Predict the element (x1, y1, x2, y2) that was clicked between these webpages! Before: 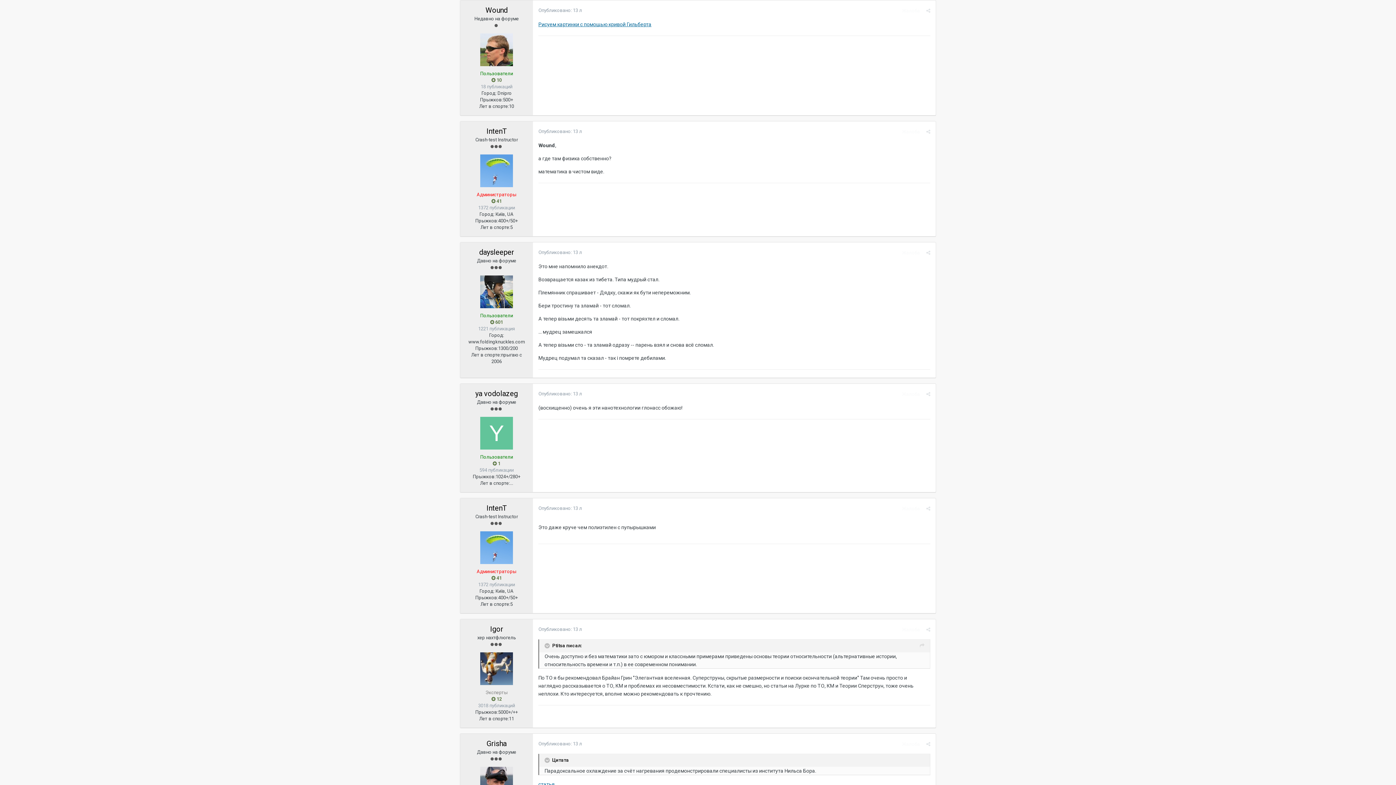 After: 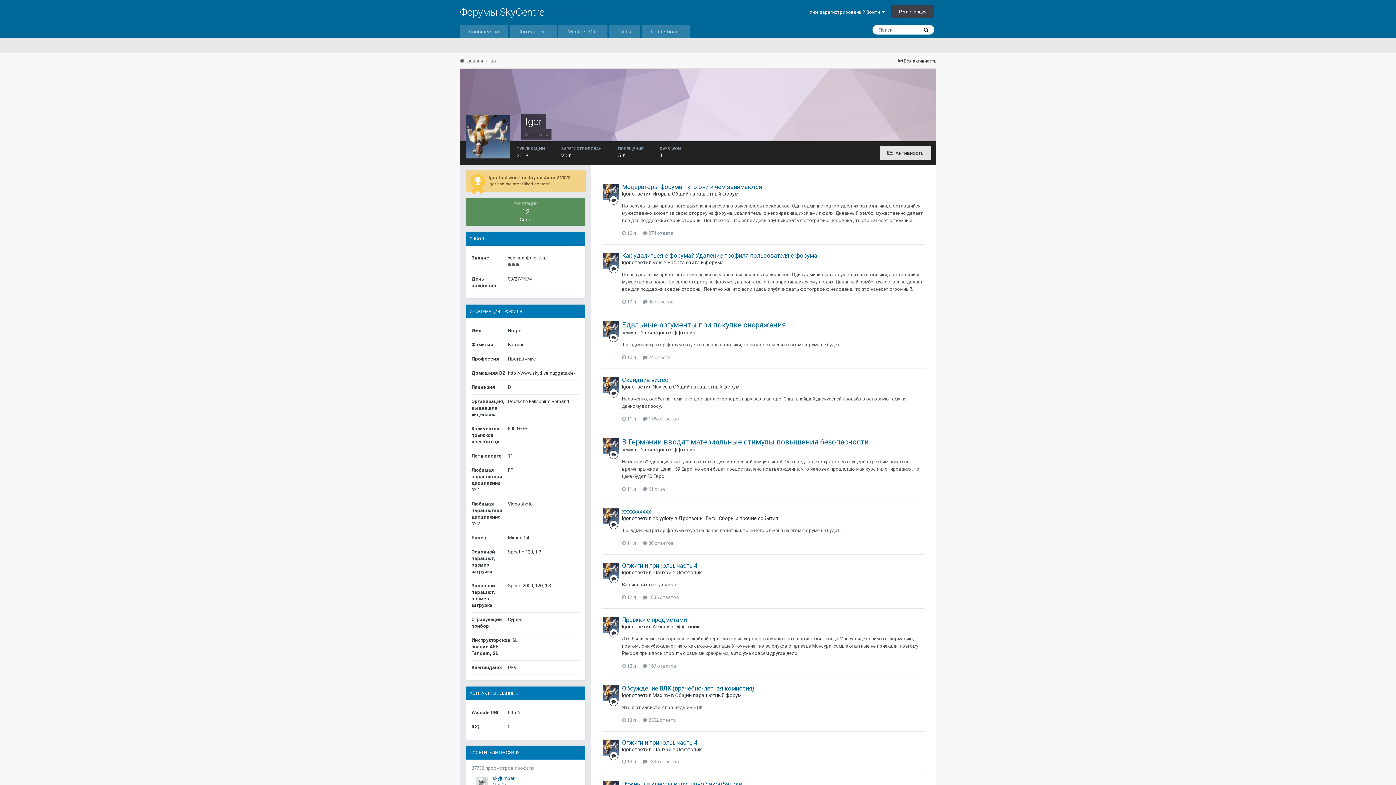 Action: bbox: (490, 625, 503, 633) label: Igor